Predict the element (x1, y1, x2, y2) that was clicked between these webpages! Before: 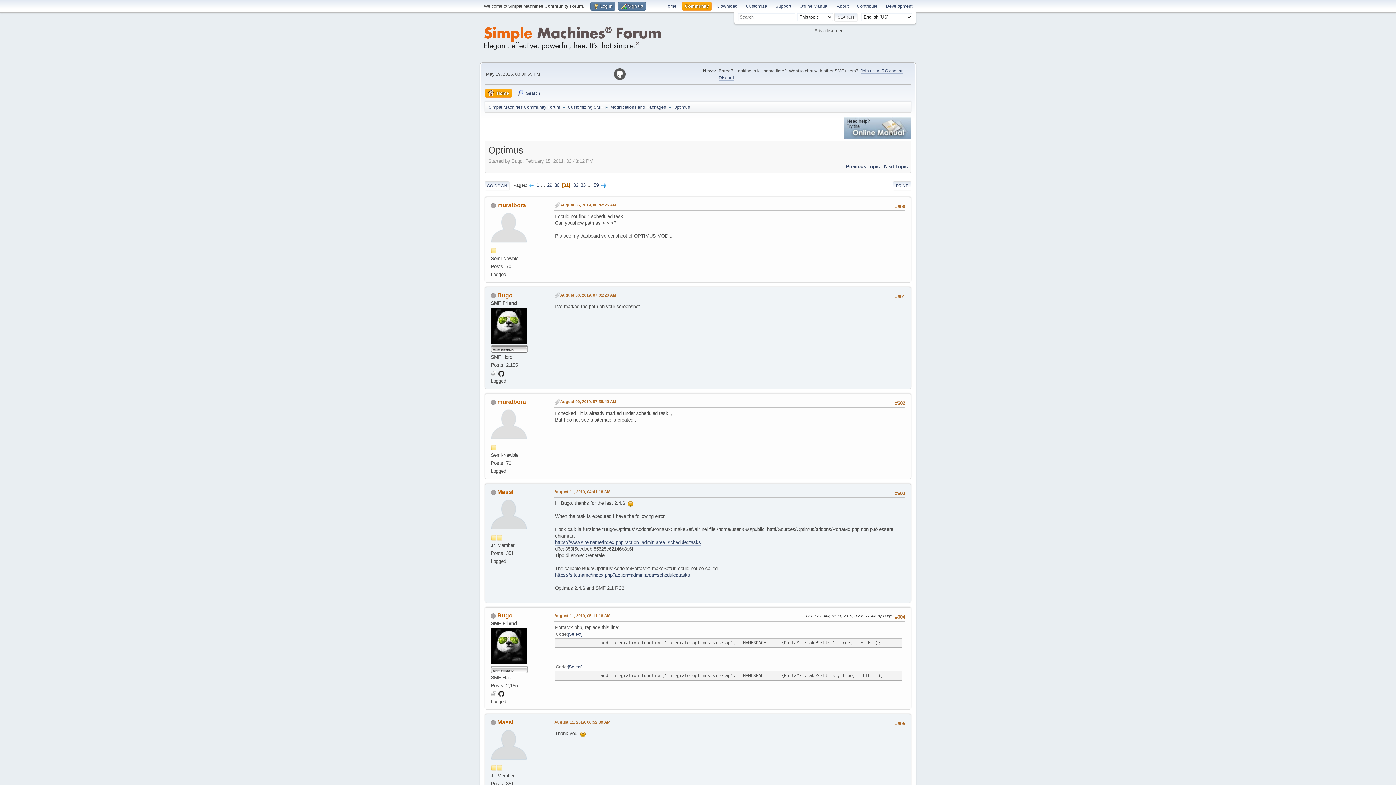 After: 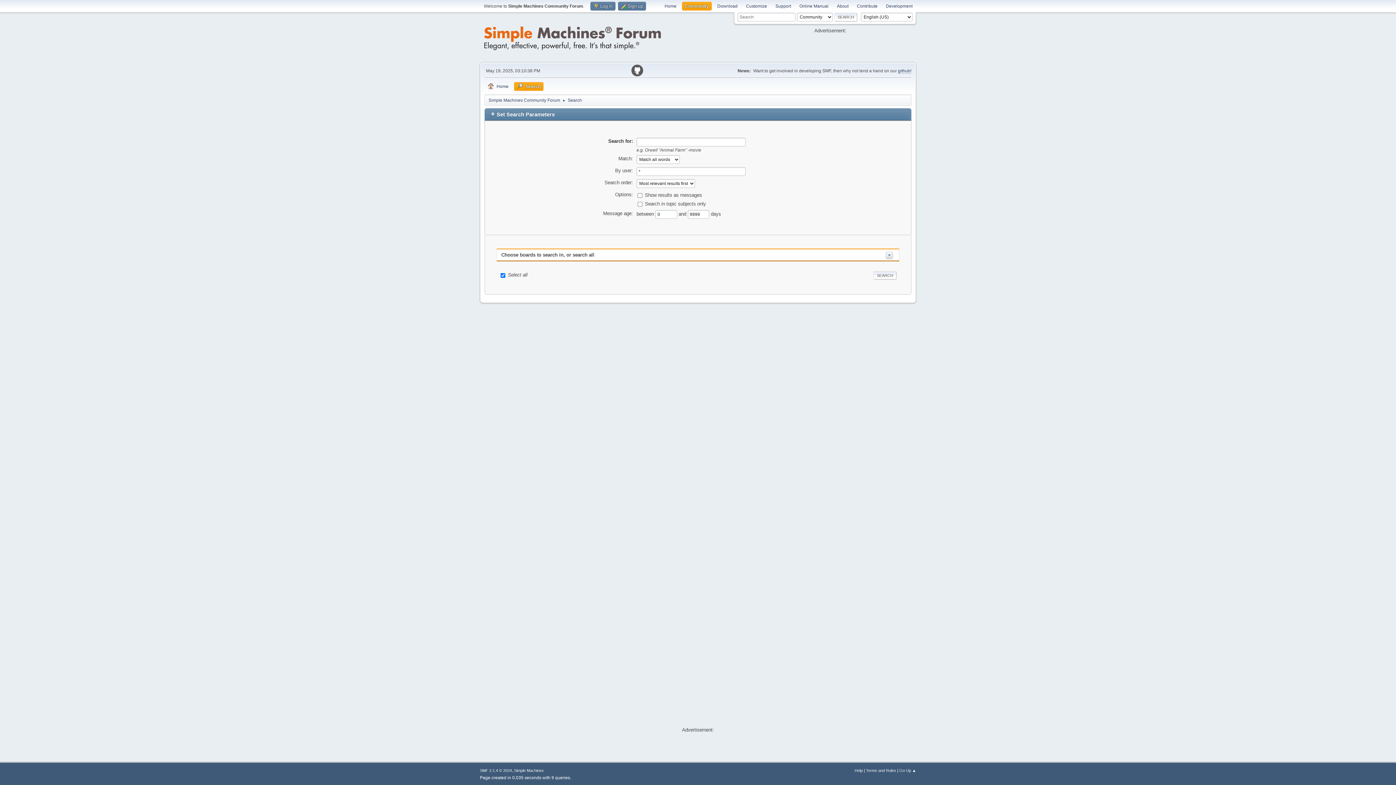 Action: bbox: (514, 89, 543, 97) label: Search